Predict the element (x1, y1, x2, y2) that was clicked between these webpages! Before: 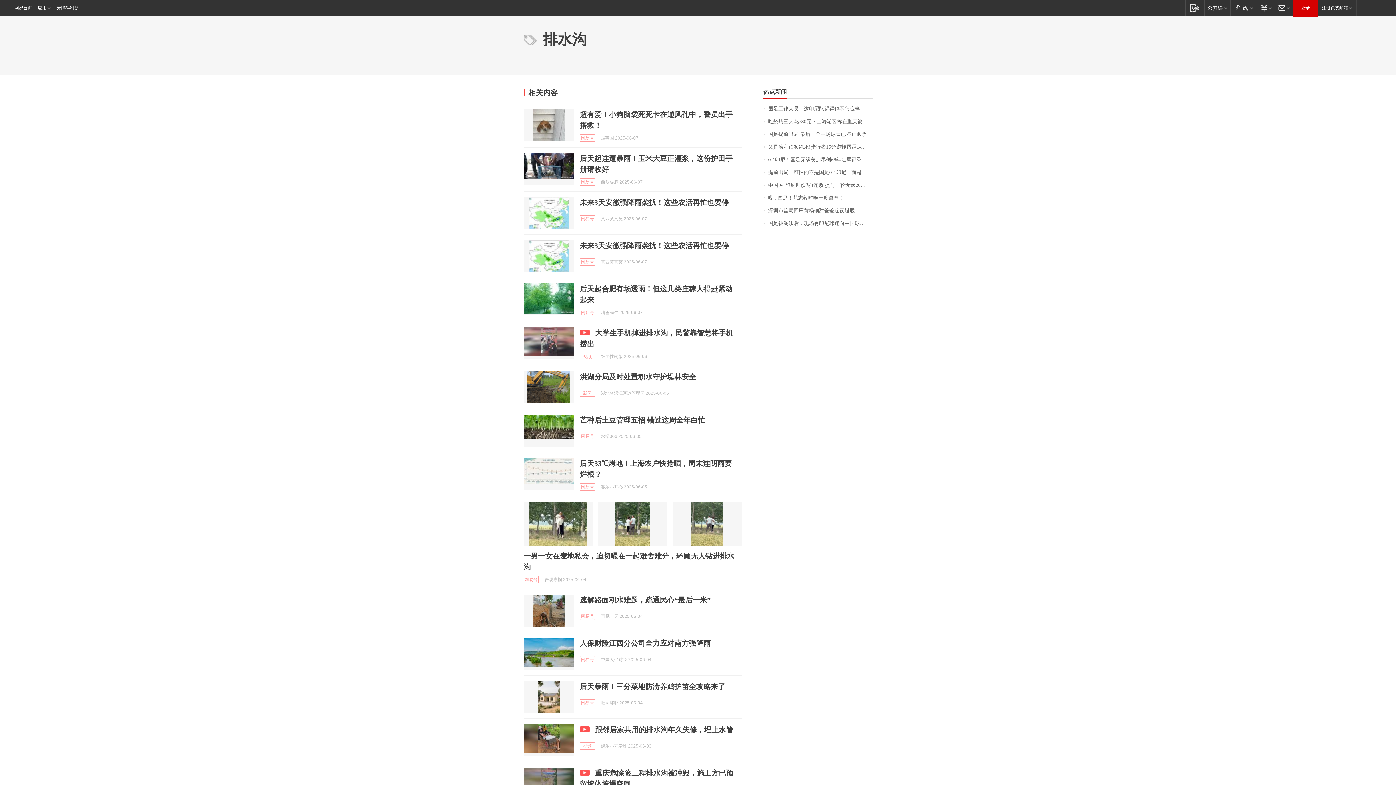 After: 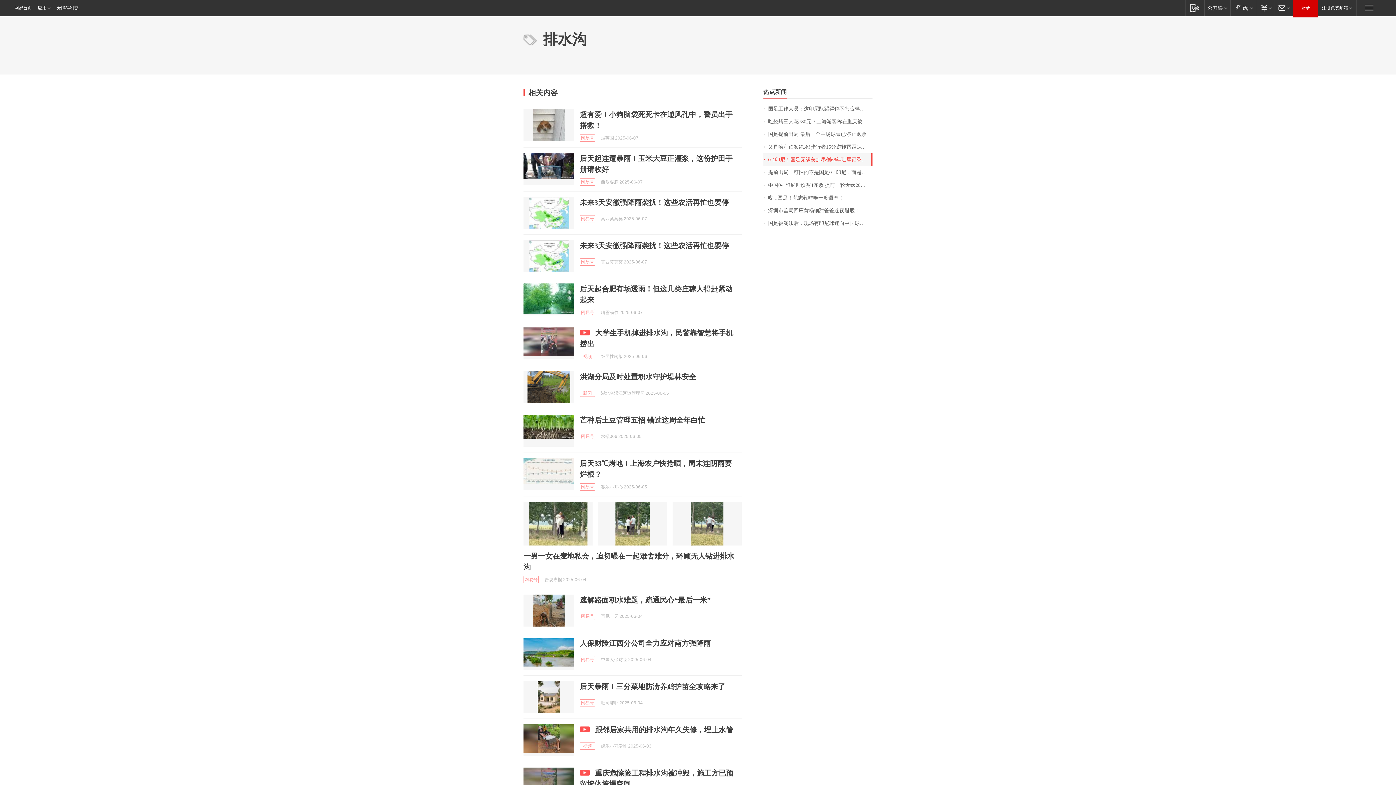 Action: label: 0-1印尼！国足无缘美加墨创68年耻辱记录，杨泽翔遭网爆：没脑子 bbox: (763, 153, 872, 166)